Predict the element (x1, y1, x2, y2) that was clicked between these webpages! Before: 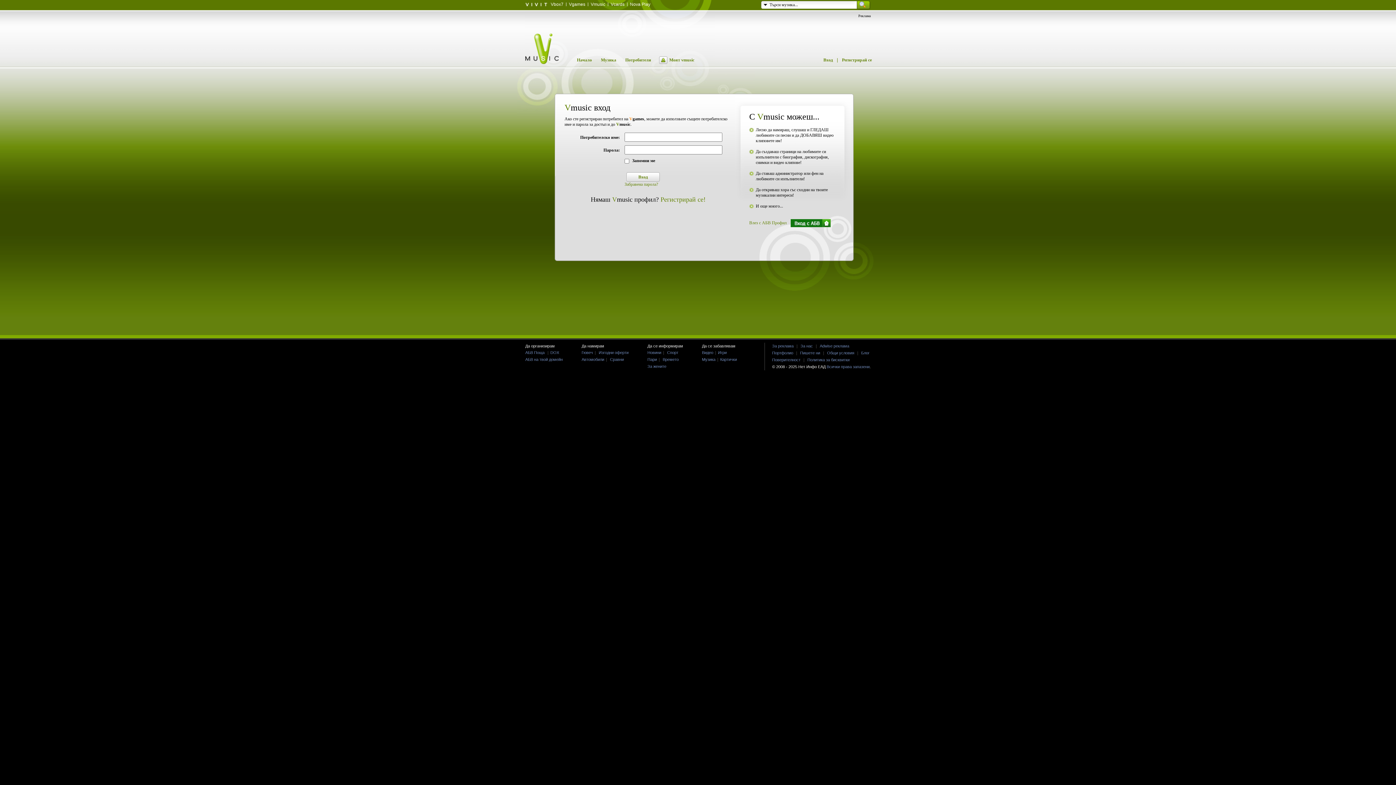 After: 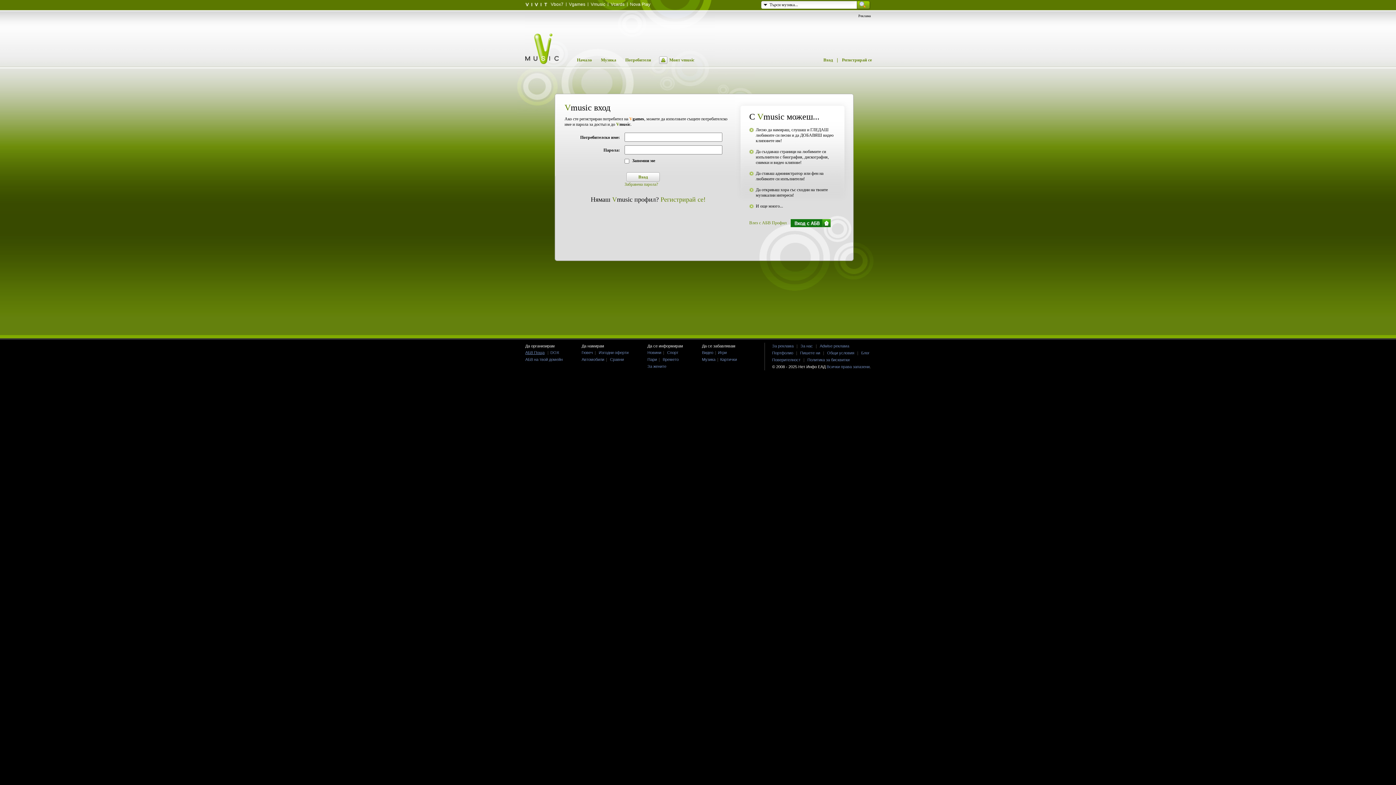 Action: label: АБВ Поща bbox: (525, 350, 544, 354)